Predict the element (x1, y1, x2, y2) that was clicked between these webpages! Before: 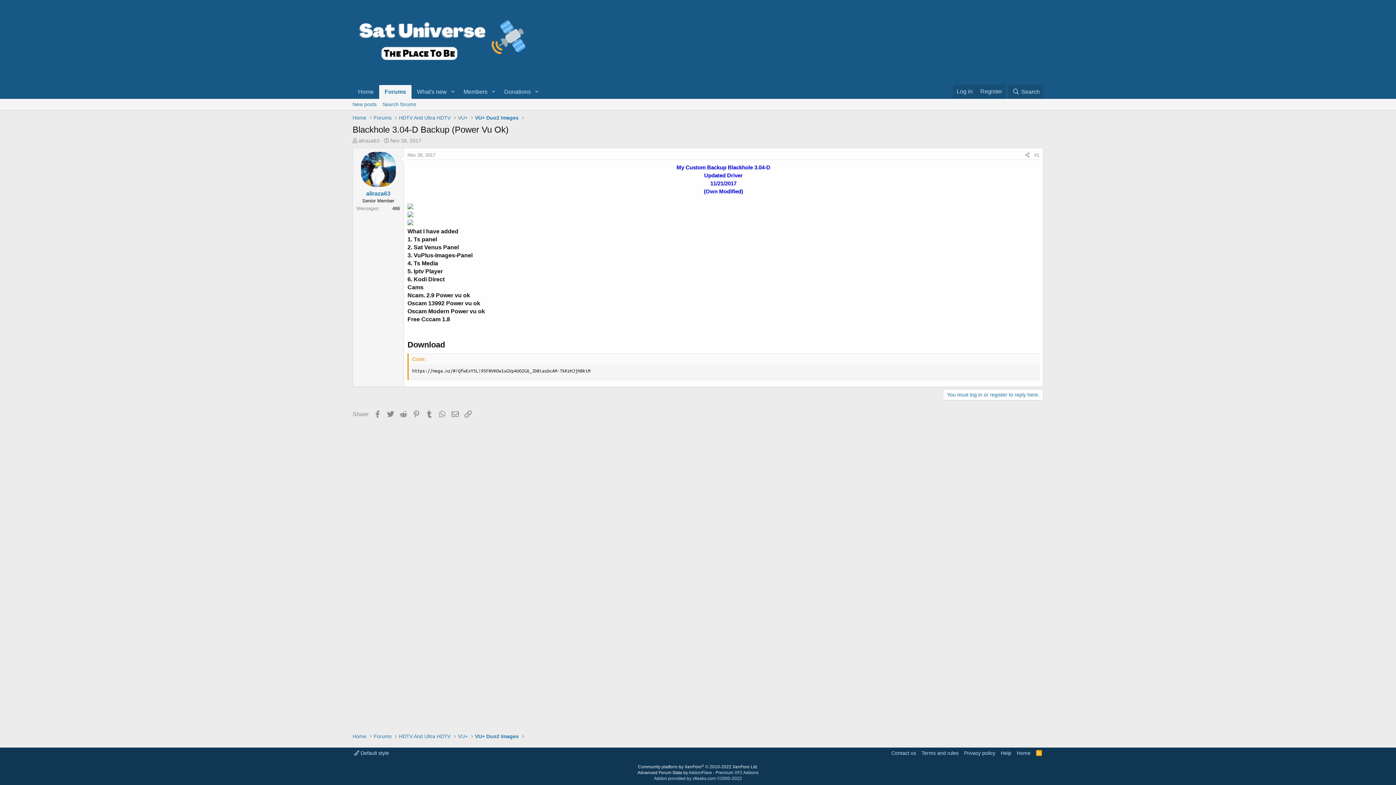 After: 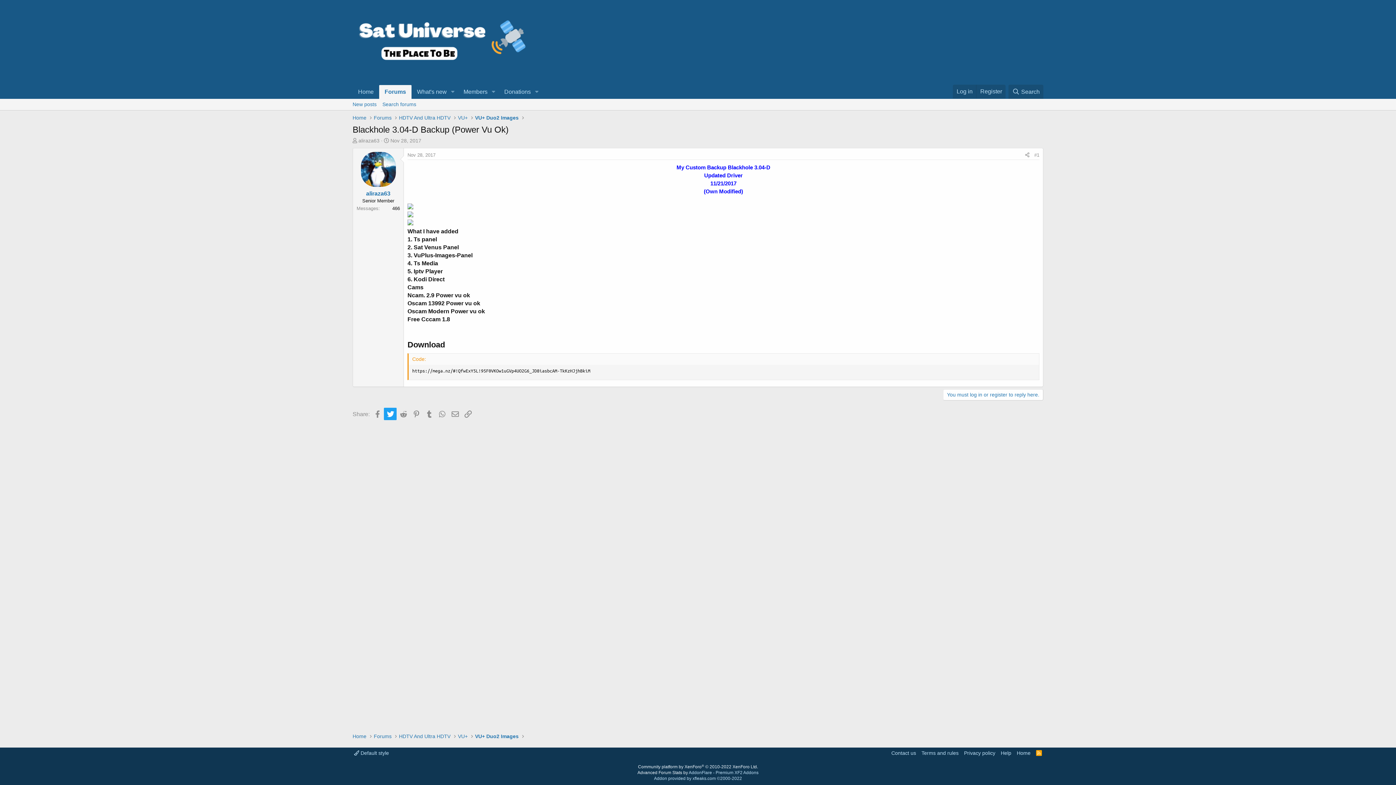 Action: label: Twitter bbox: (383, 408, 396, 420)